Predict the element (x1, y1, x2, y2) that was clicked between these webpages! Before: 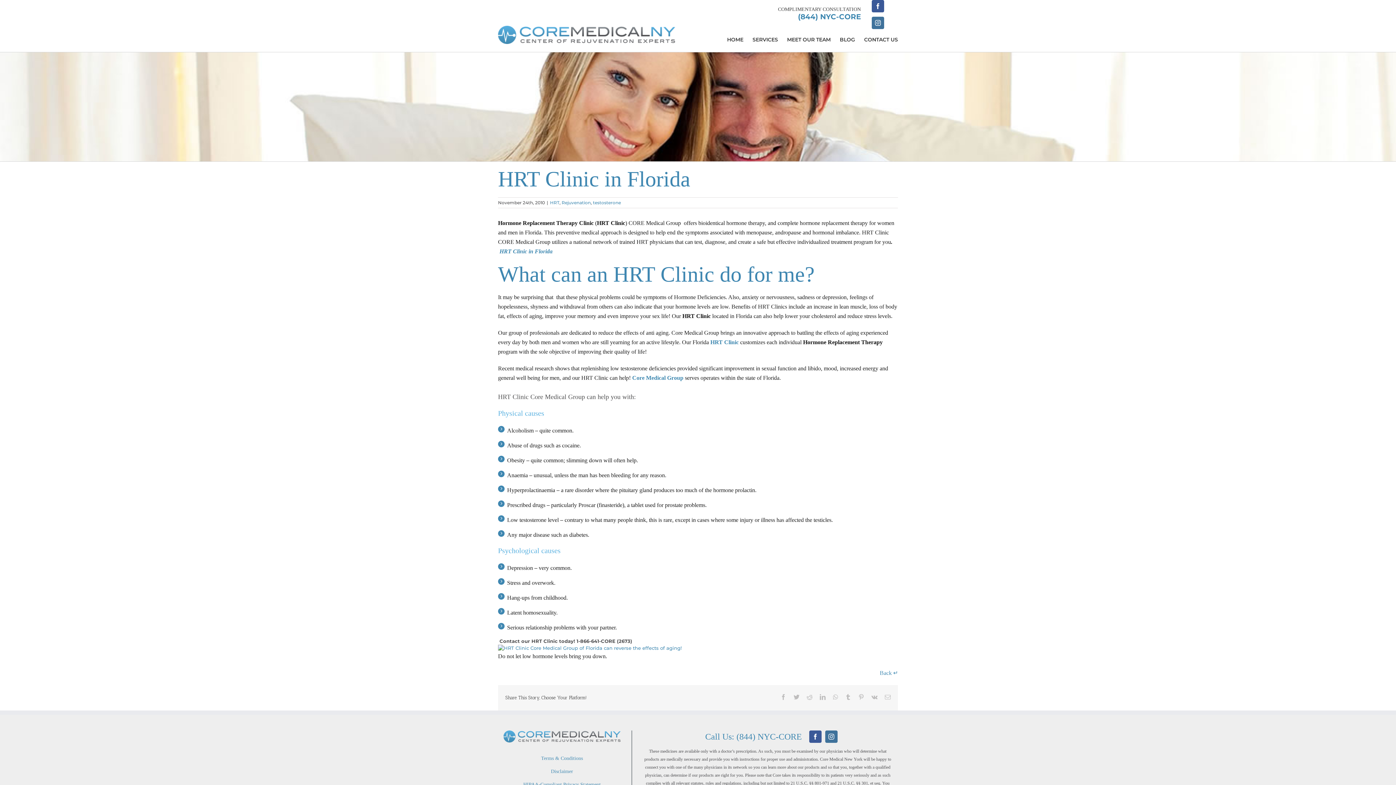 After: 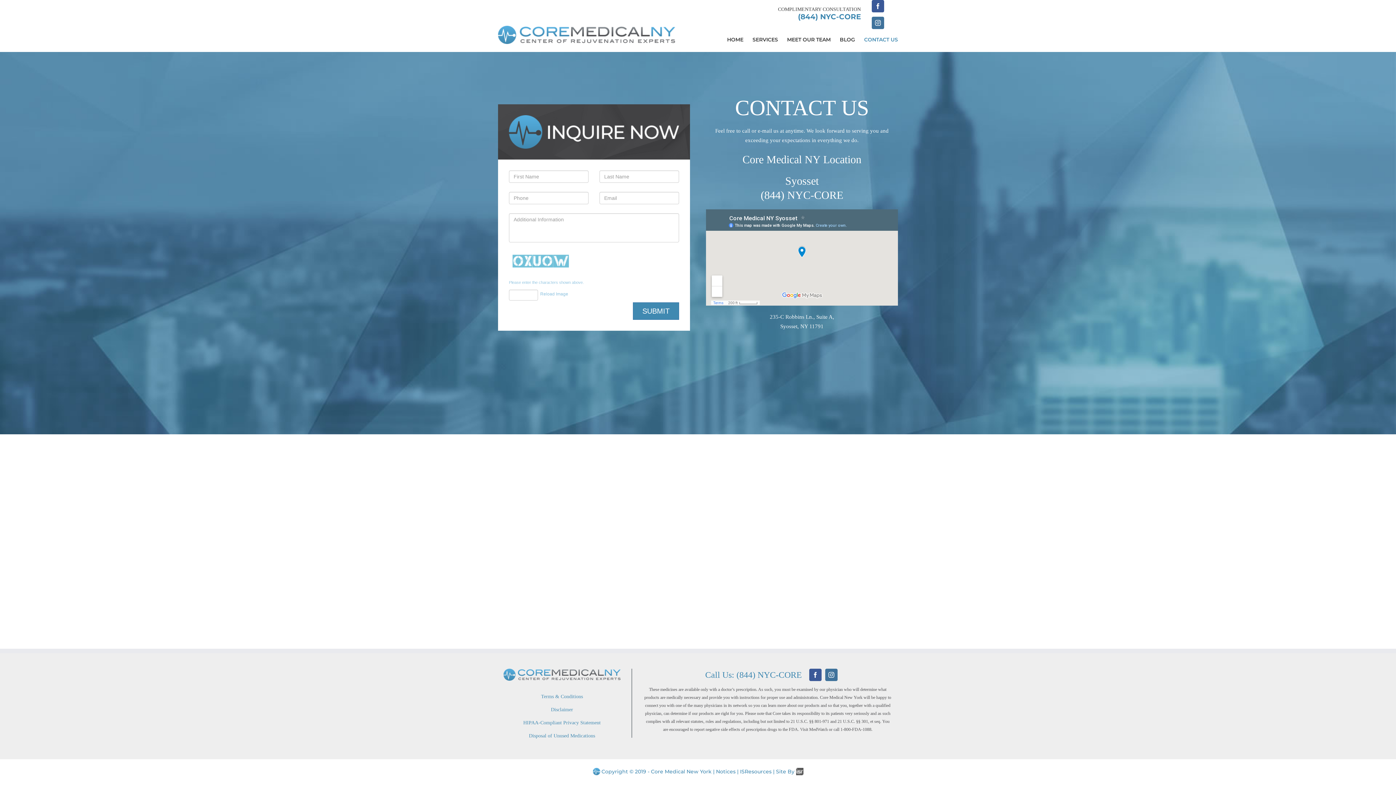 Action: bbox: (864, 30, 898, 48) label: CONTACT US